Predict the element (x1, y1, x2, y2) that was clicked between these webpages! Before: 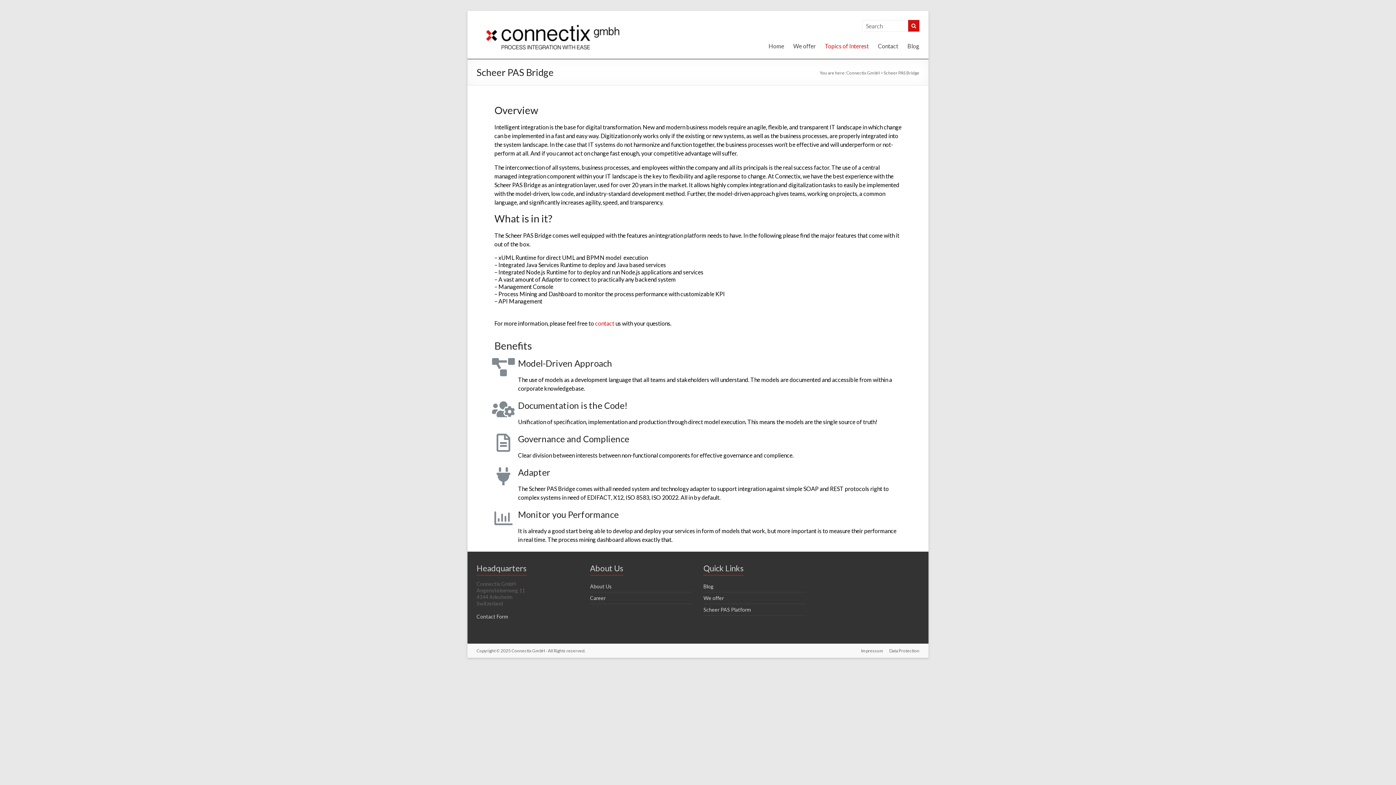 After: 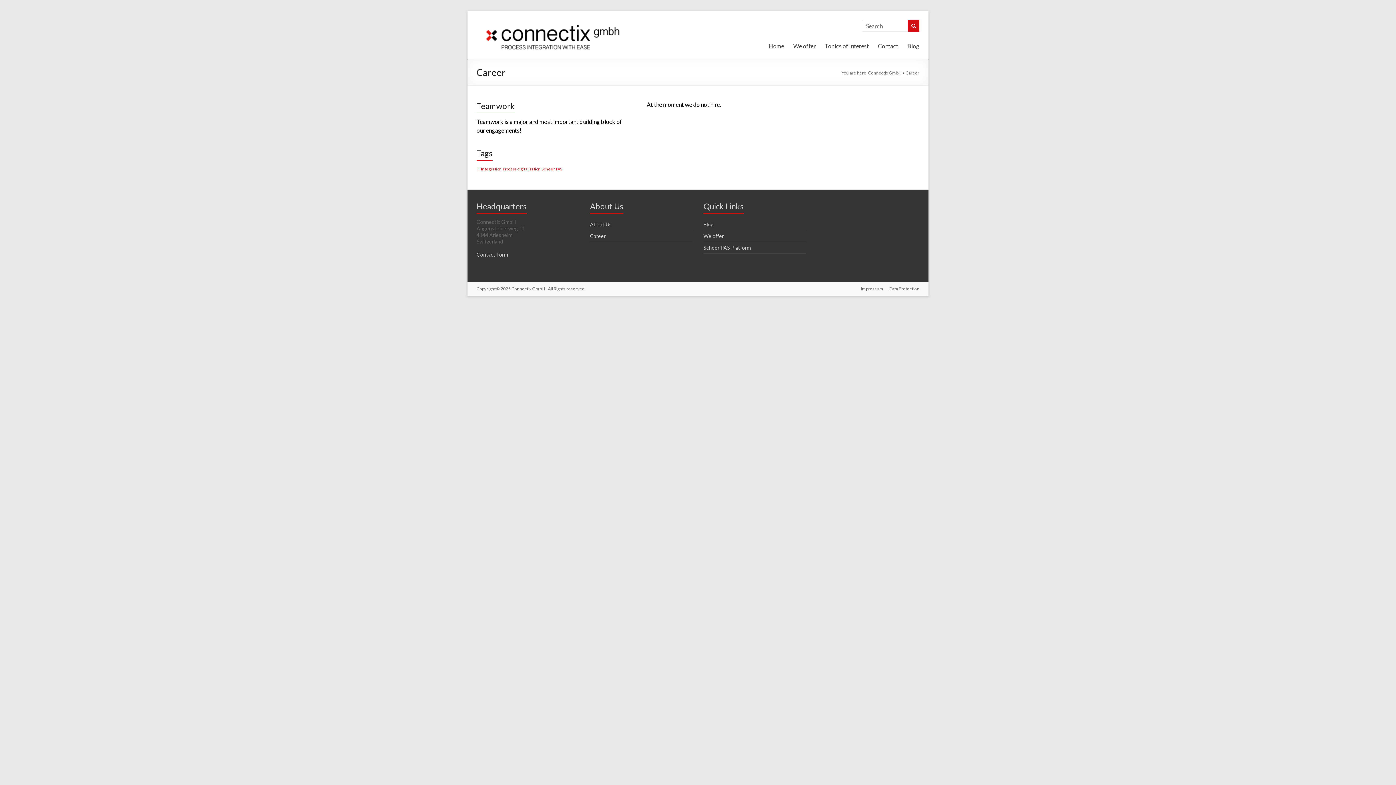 Action: label: Career bbox: (590, 595, 605, 601)